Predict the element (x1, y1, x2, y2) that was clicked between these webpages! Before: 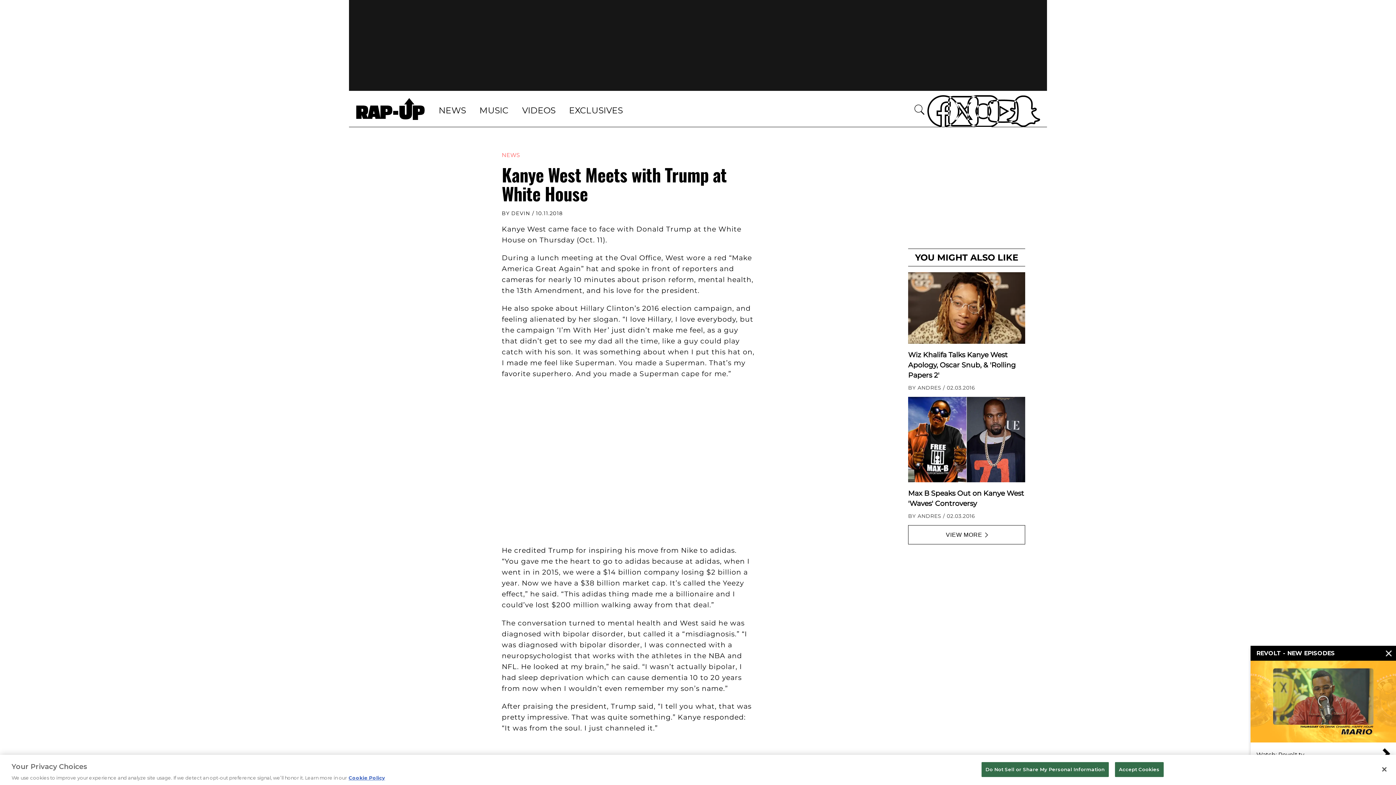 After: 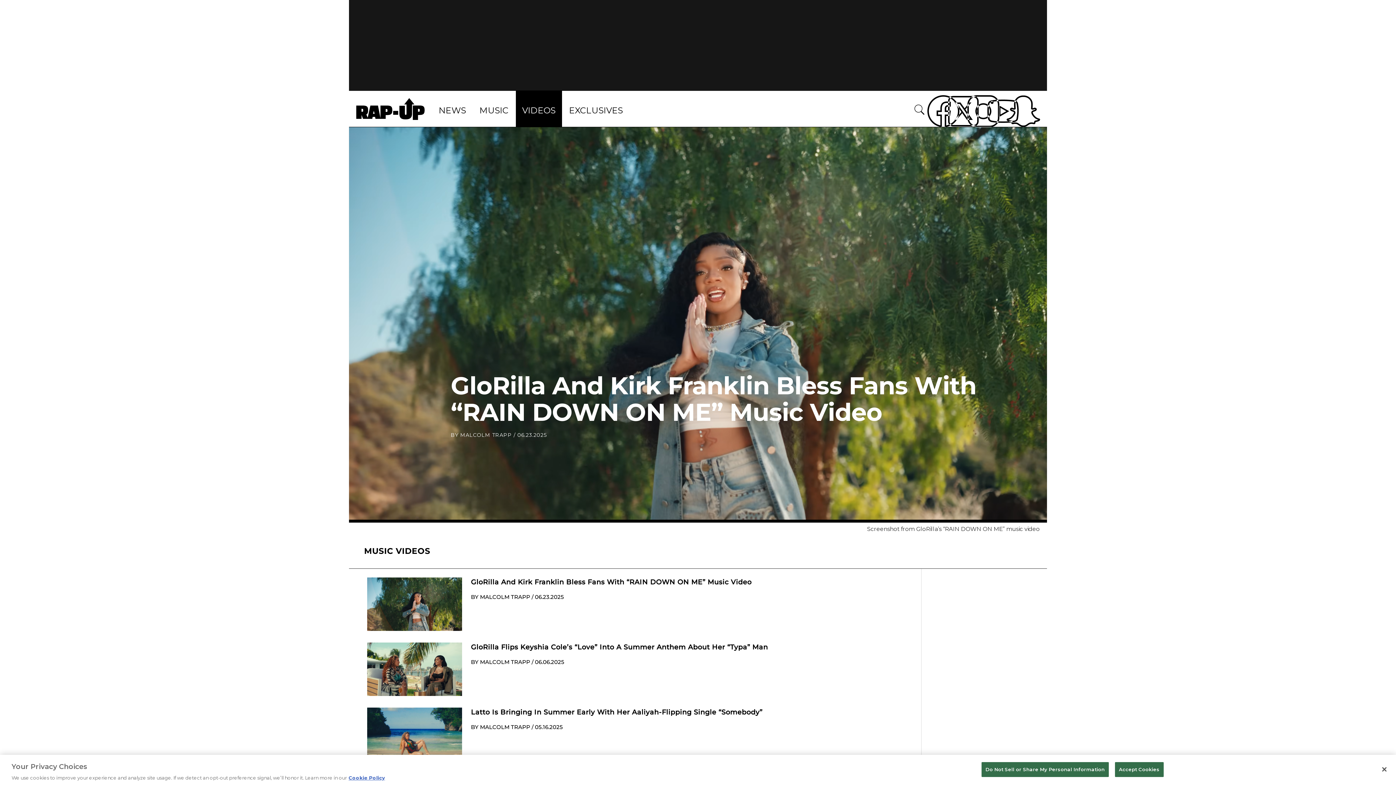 Action: bbox: (515, 90, 562, 127) label: VIDEOS